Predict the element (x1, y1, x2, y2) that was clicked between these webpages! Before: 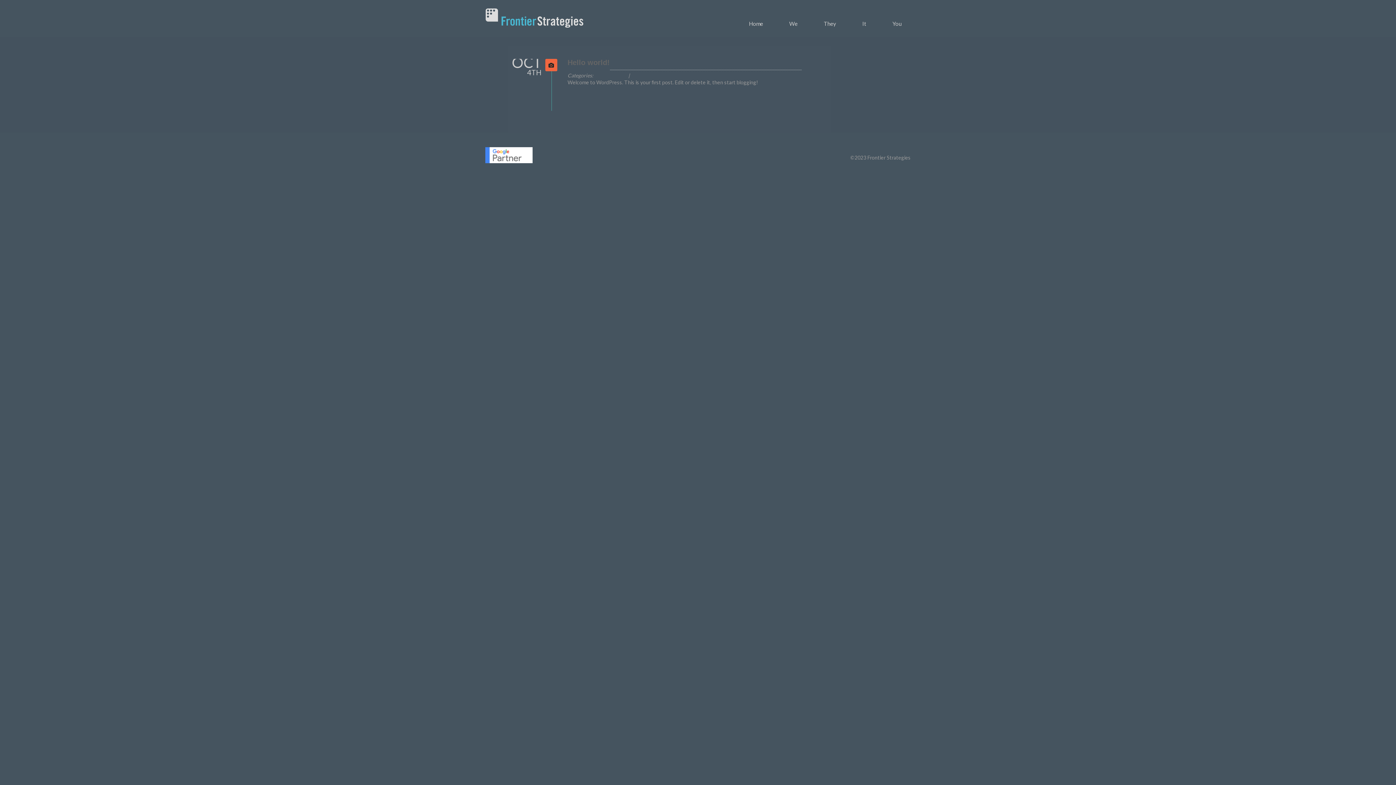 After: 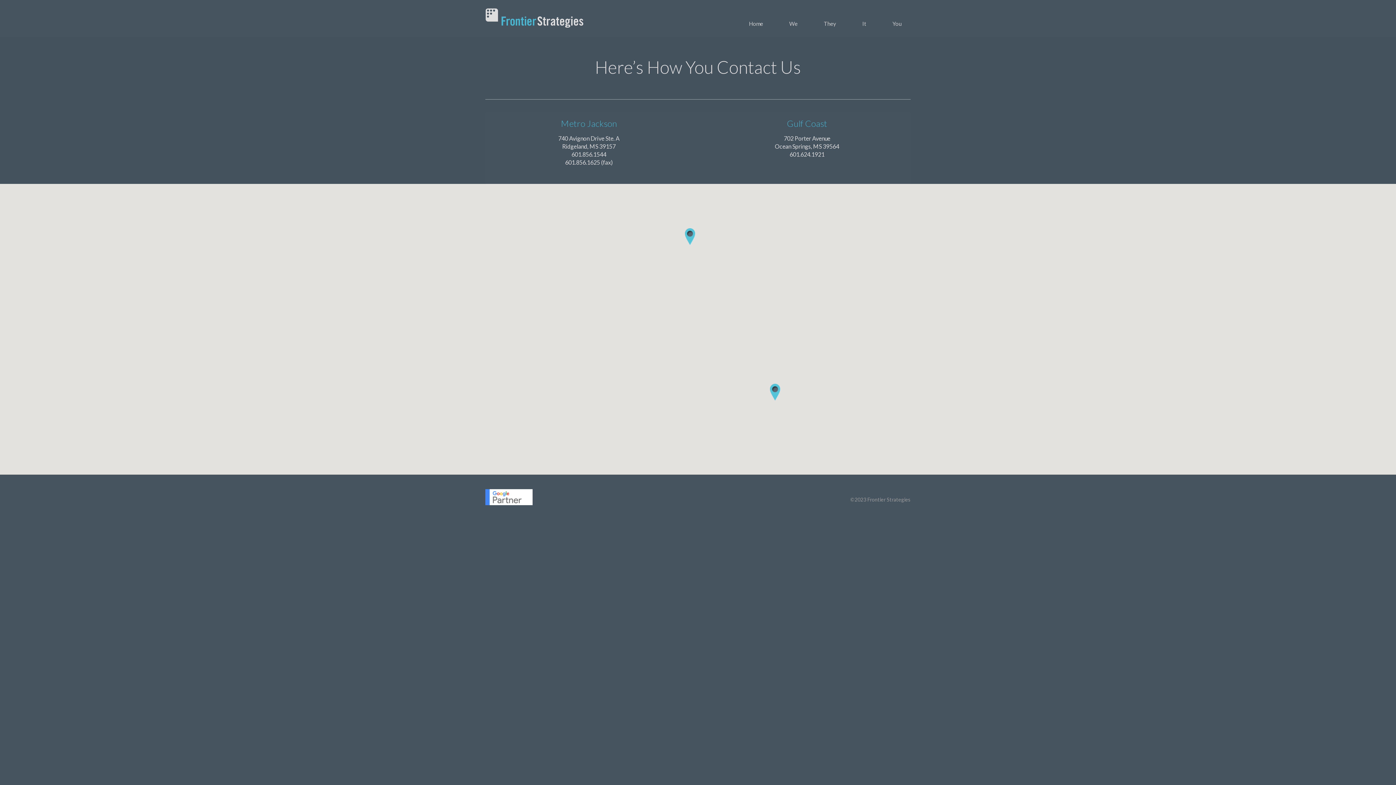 Action: bbox: (883, 3, 910, 37) label: You